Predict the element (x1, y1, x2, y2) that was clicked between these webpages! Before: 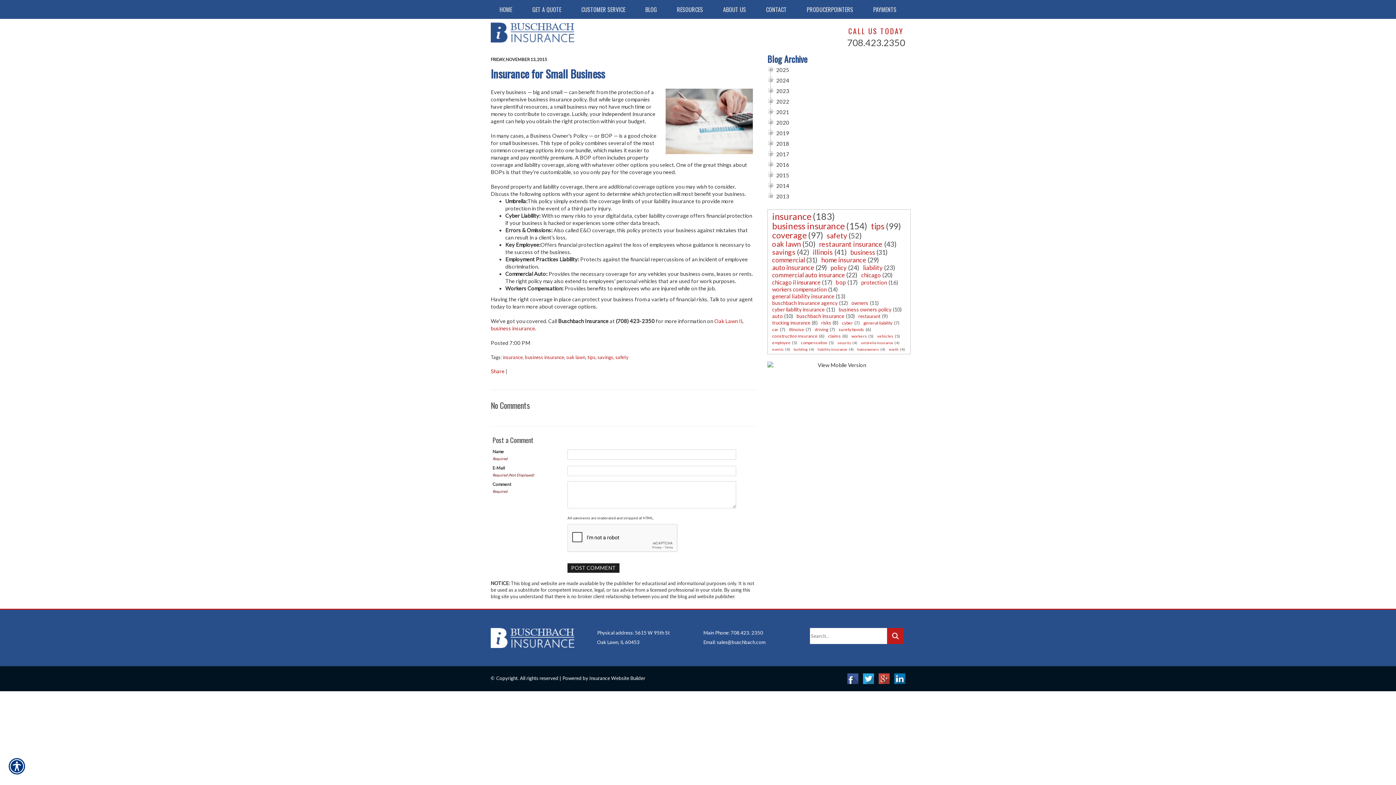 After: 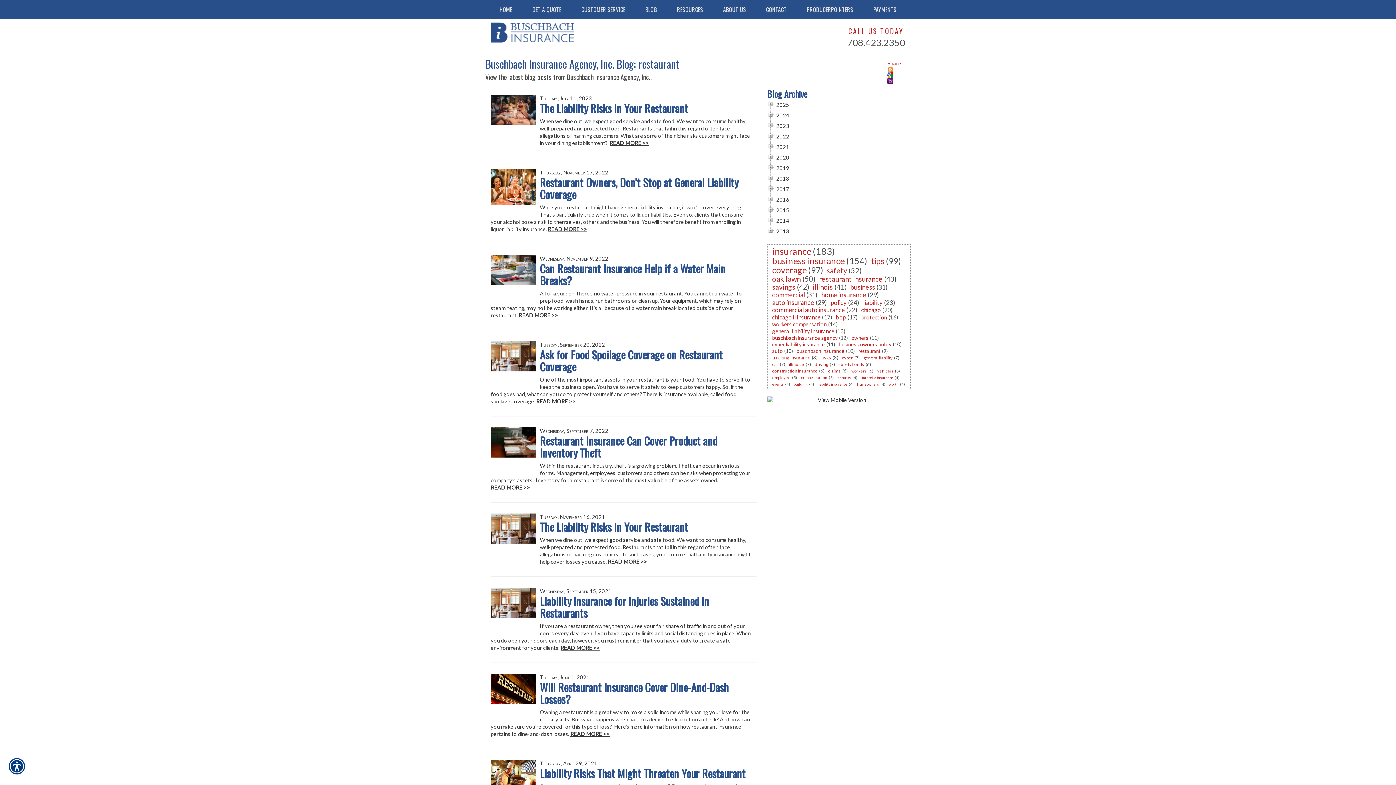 Action: label: restaurant bbox: (857, 312, 882, 320)